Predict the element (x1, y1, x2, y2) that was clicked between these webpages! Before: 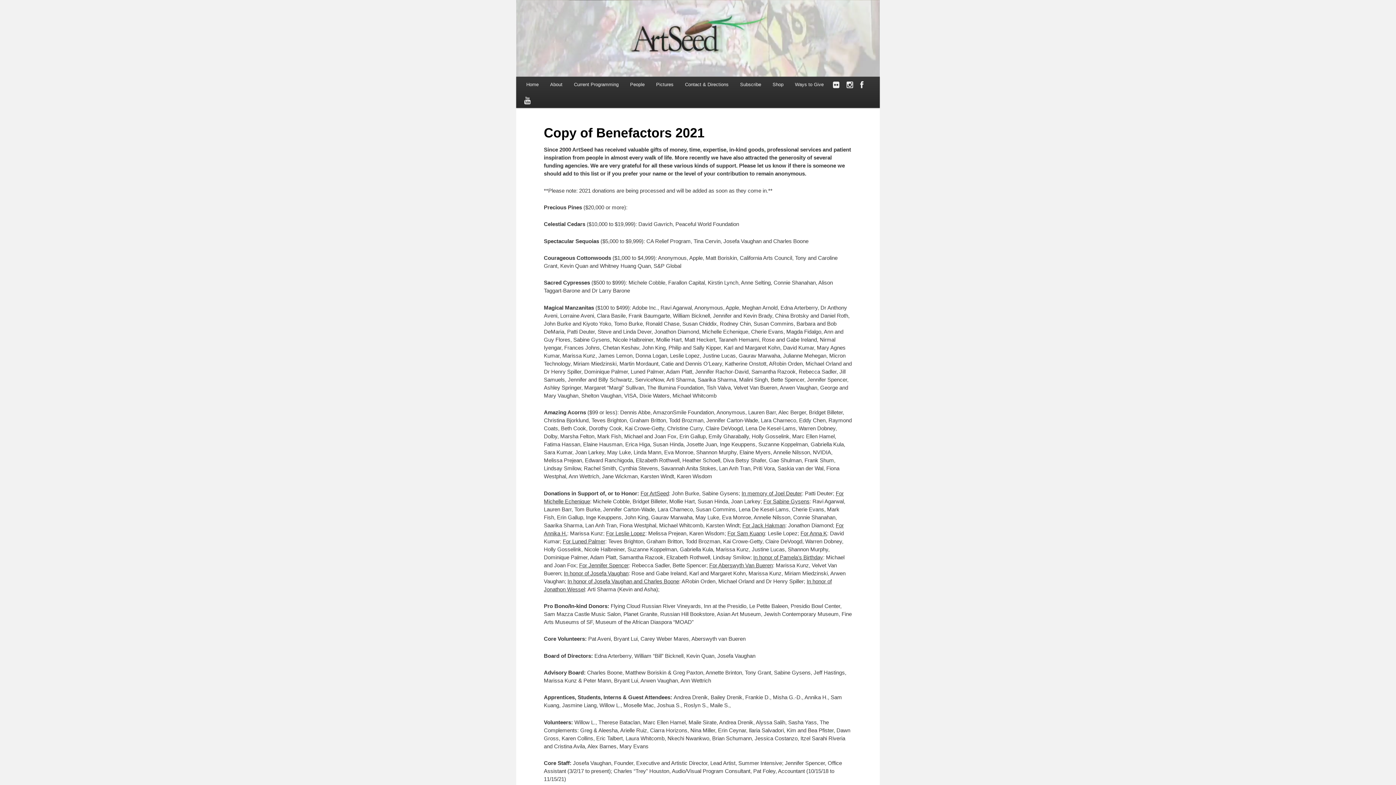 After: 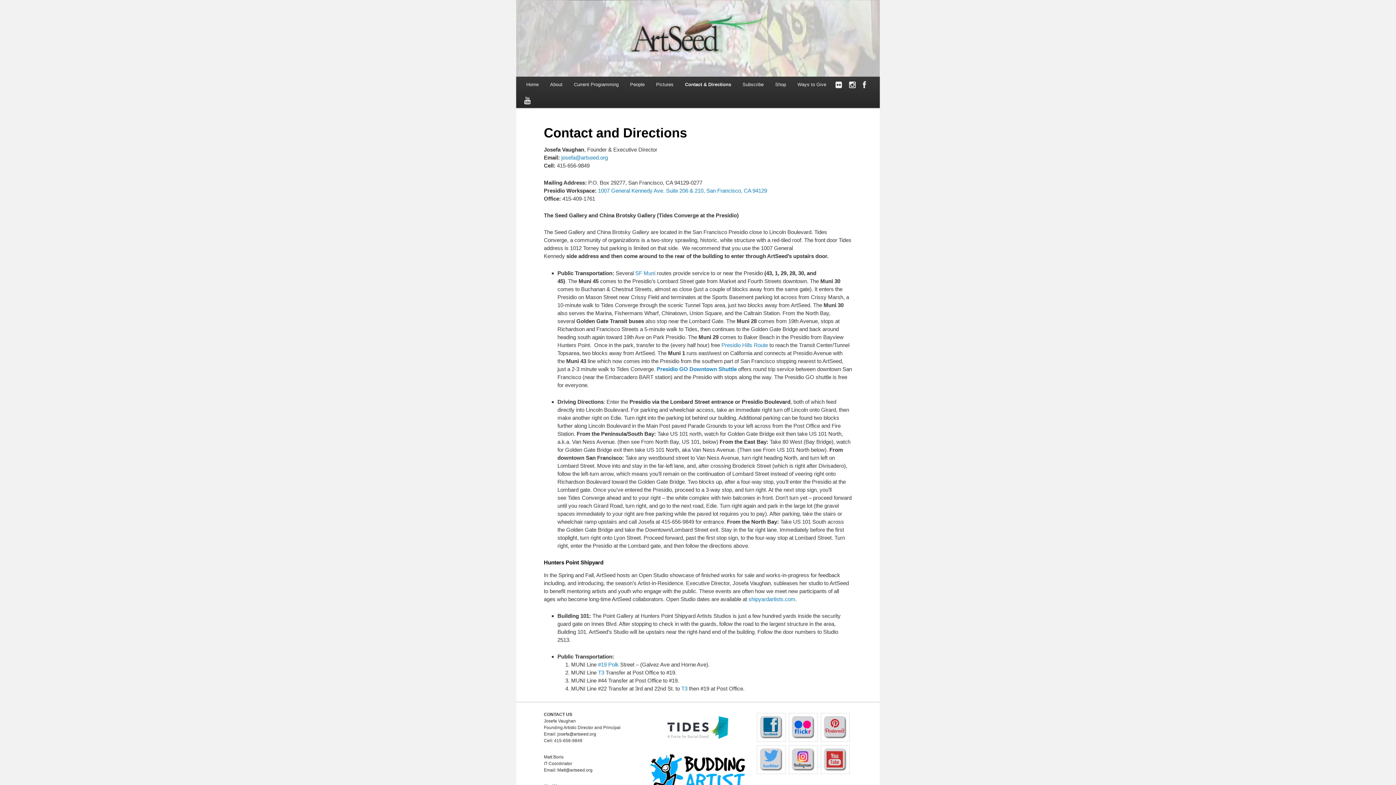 Action: label: Contact & Directions bbox: (679, 76, 734, 92)